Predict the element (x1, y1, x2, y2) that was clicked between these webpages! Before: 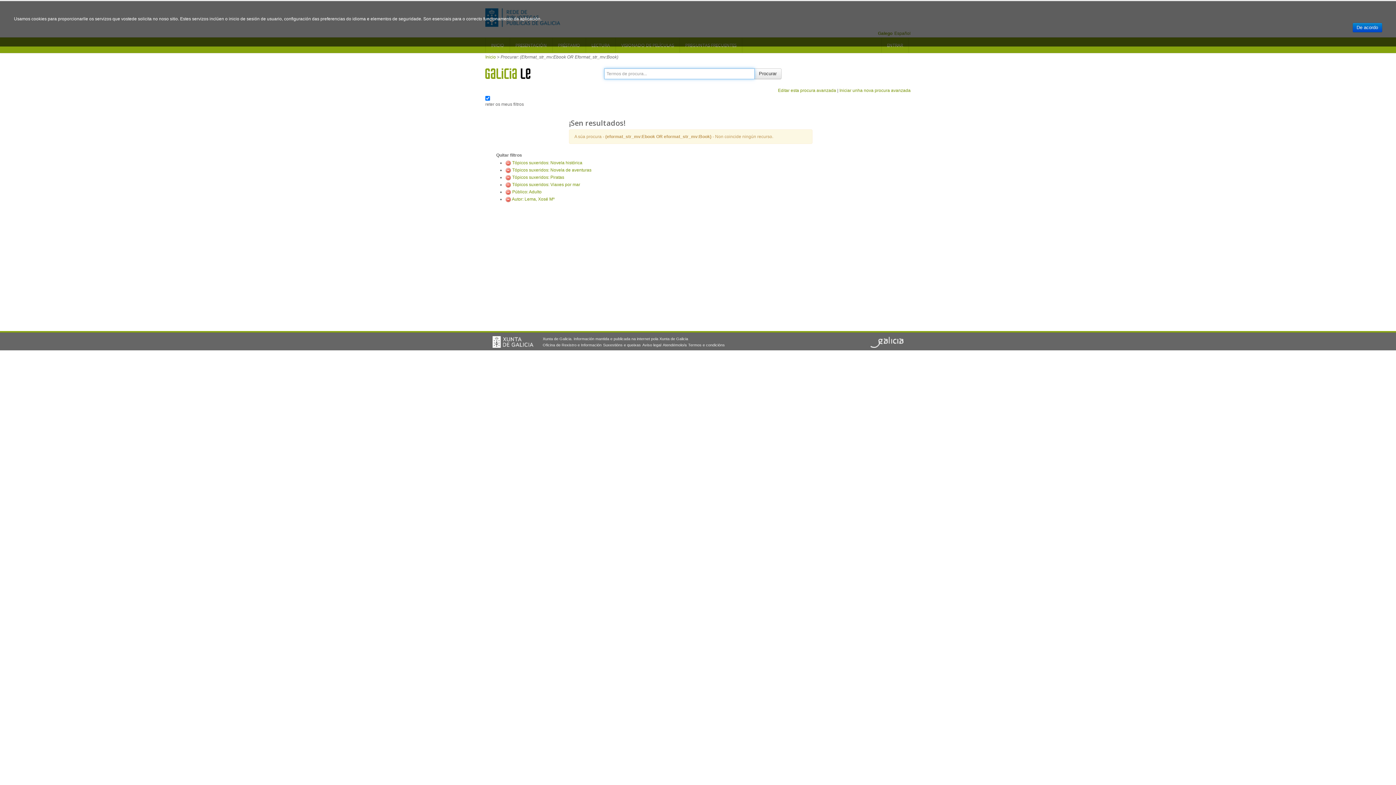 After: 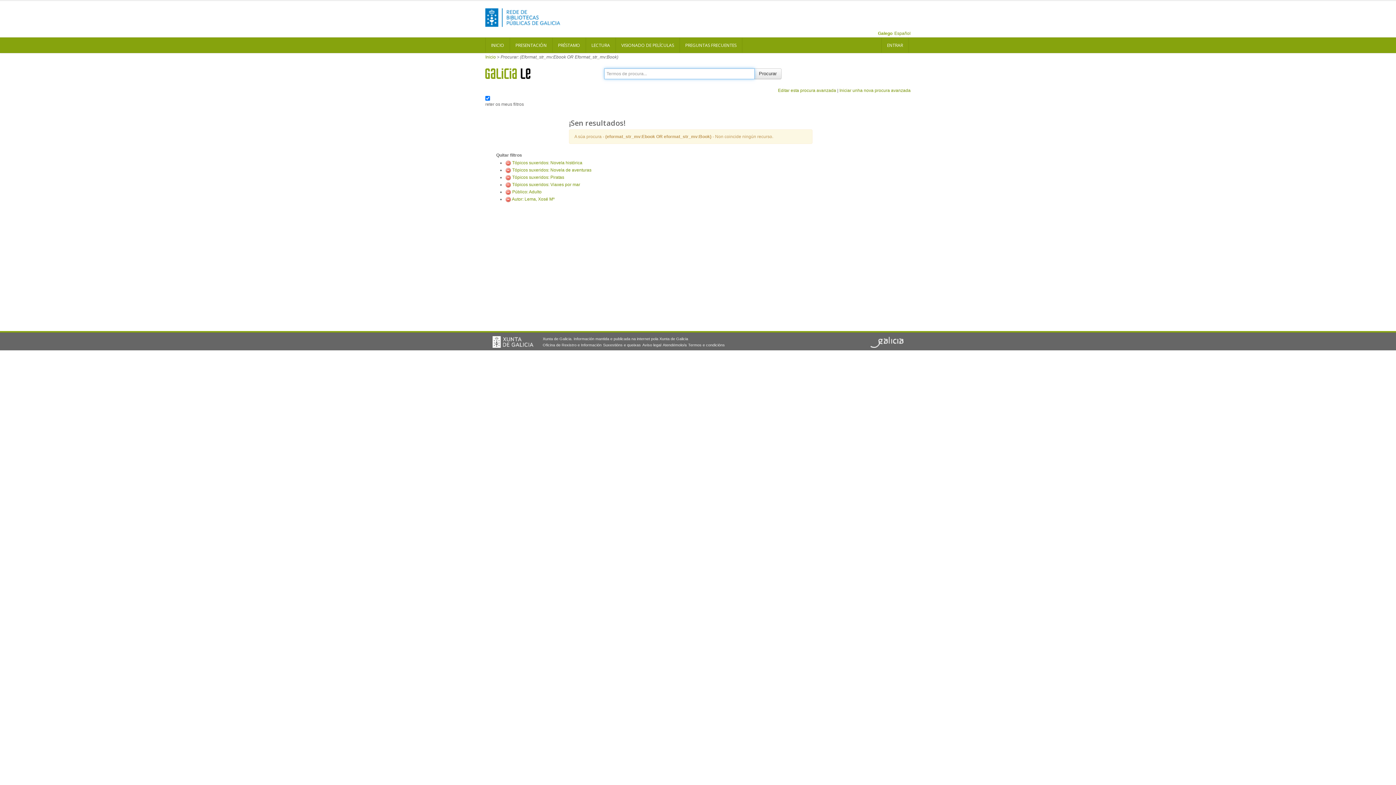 Action: bbox: (1352, 23, 1382, 32) label: De acordo